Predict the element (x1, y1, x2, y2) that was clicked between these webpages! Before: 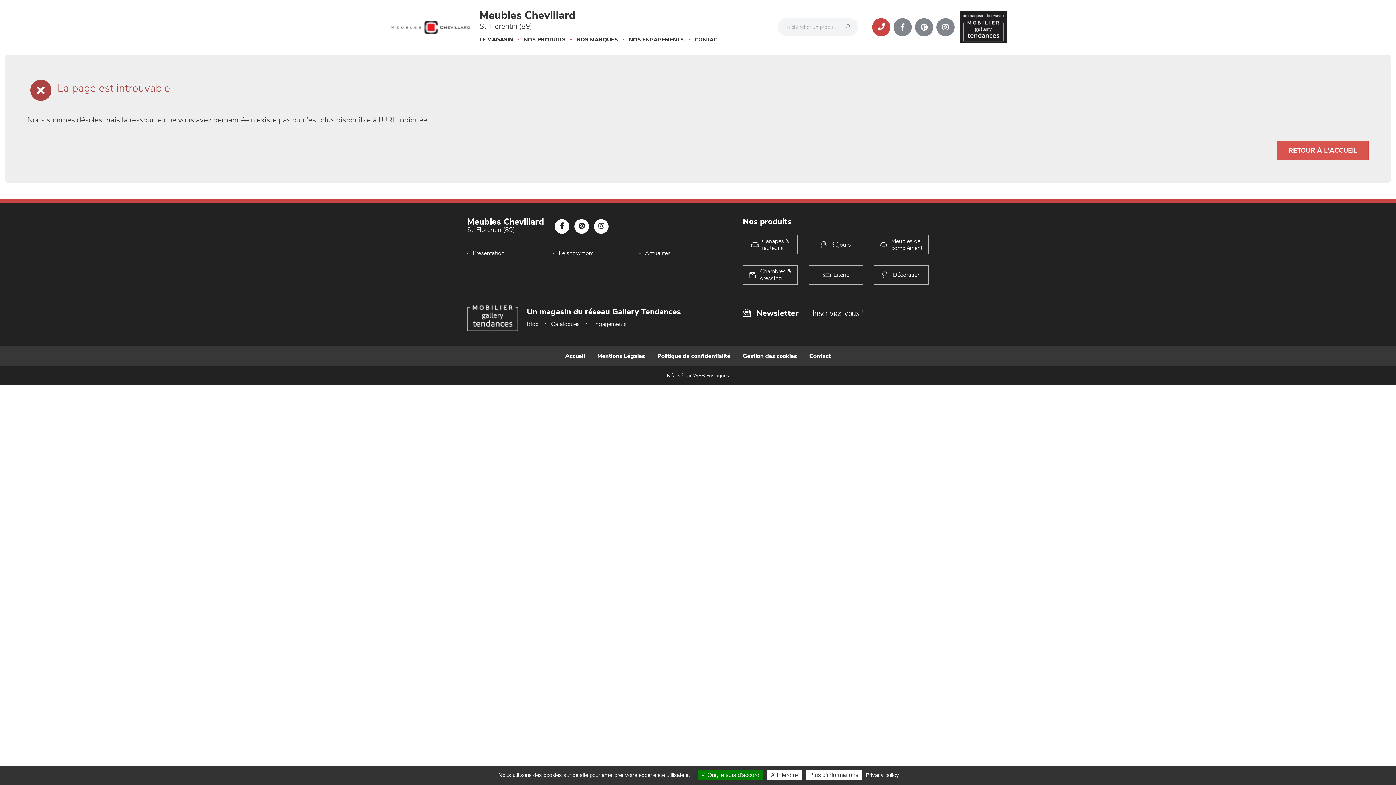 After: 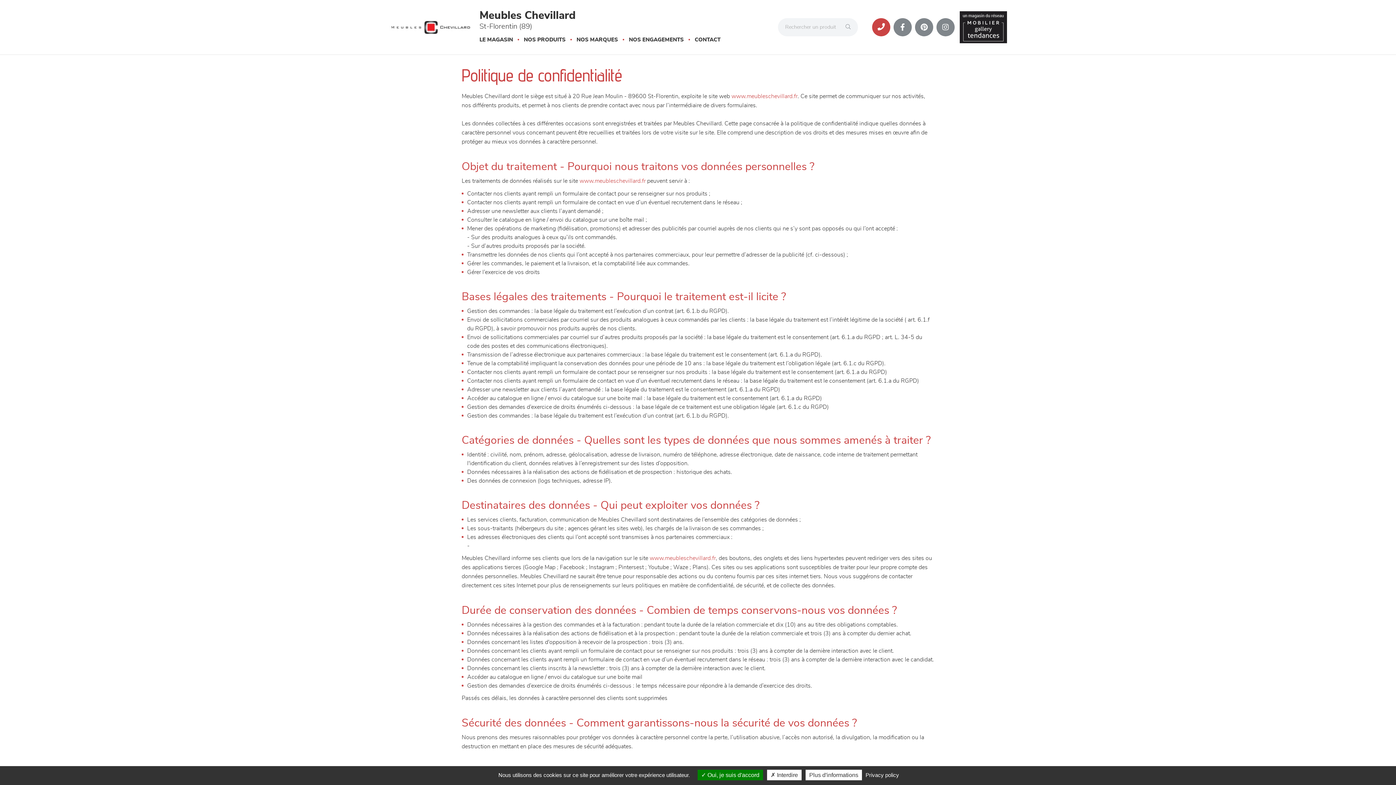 Action: label: Politique de confidentialité bbox: (657, 352, 730, 361)